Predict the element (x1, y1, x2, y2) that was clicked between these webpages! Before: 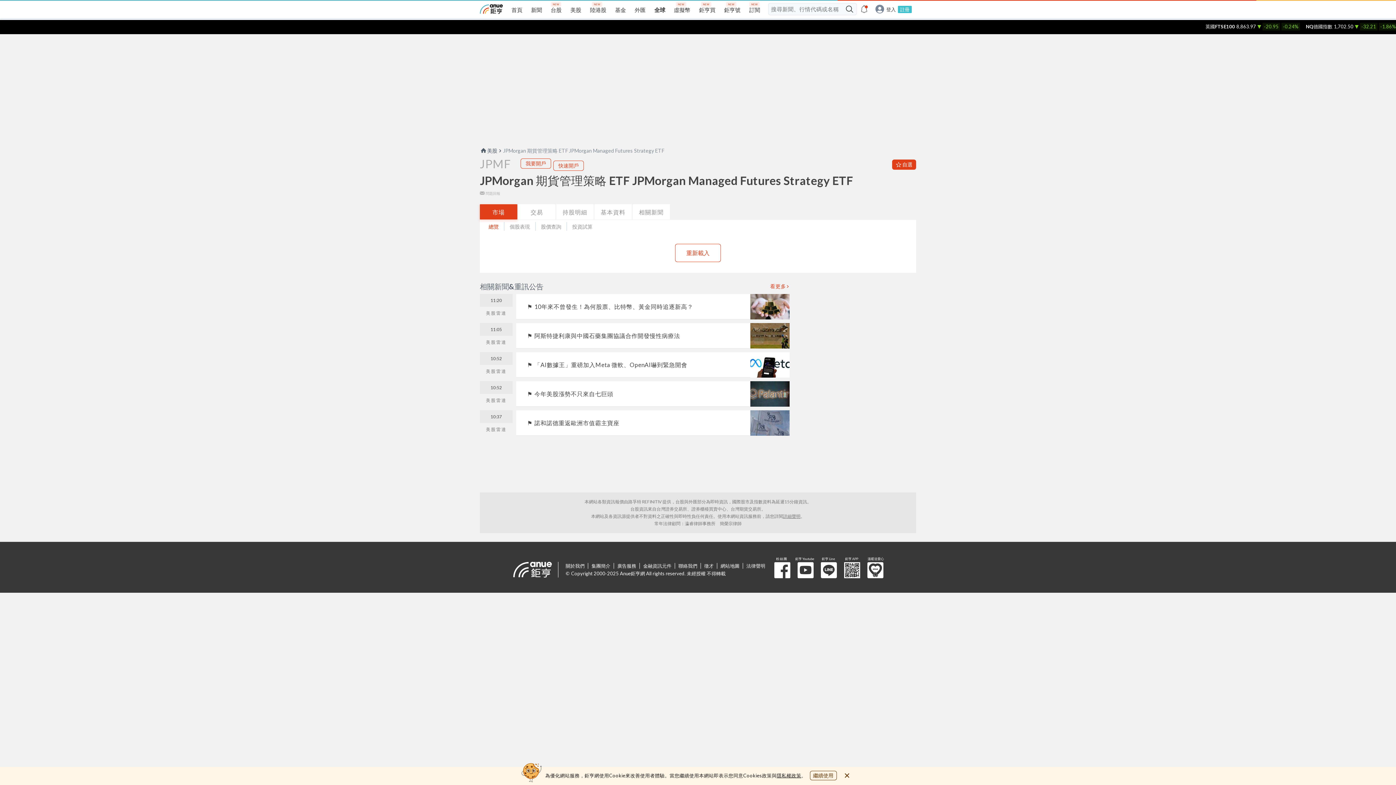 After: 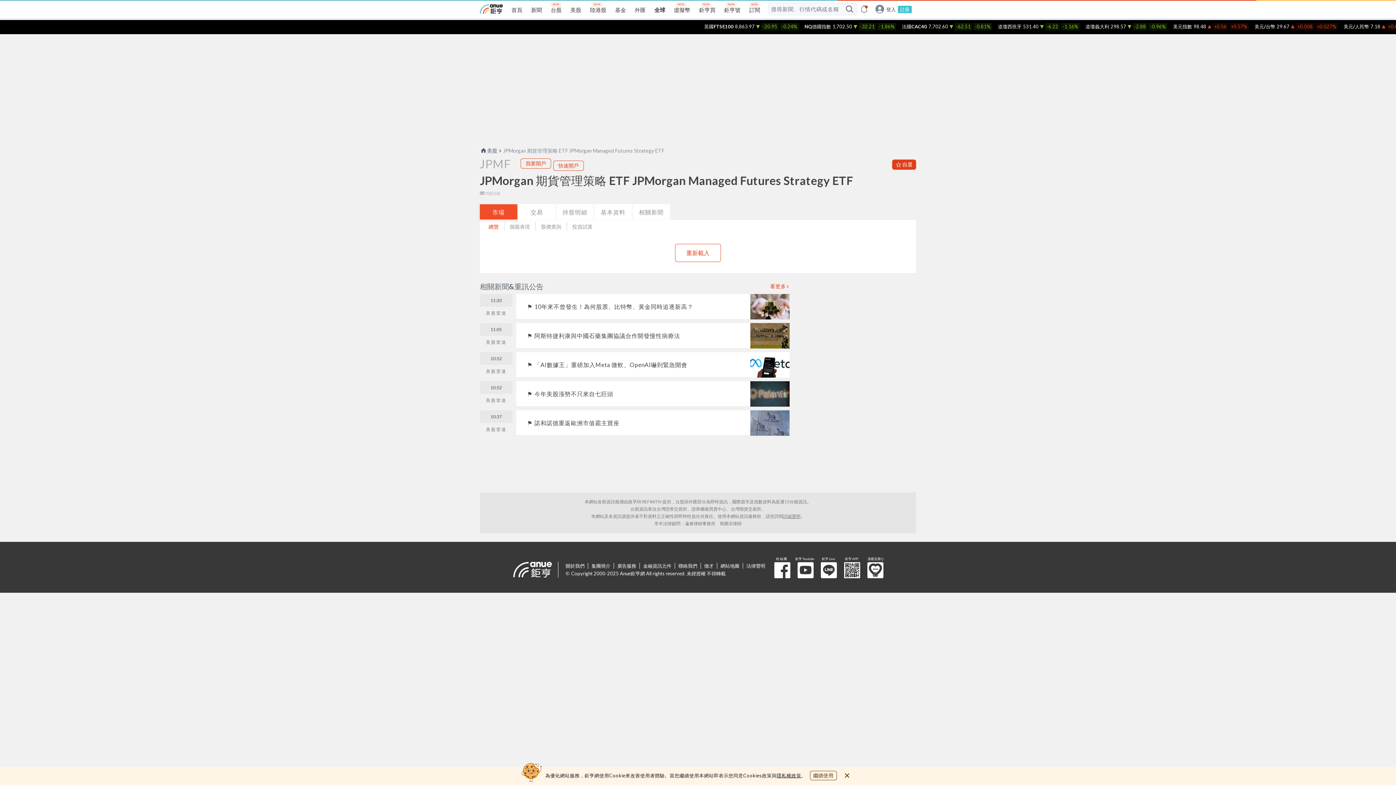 Action: label: 市場 bbox: (480, 204, 517, 220)